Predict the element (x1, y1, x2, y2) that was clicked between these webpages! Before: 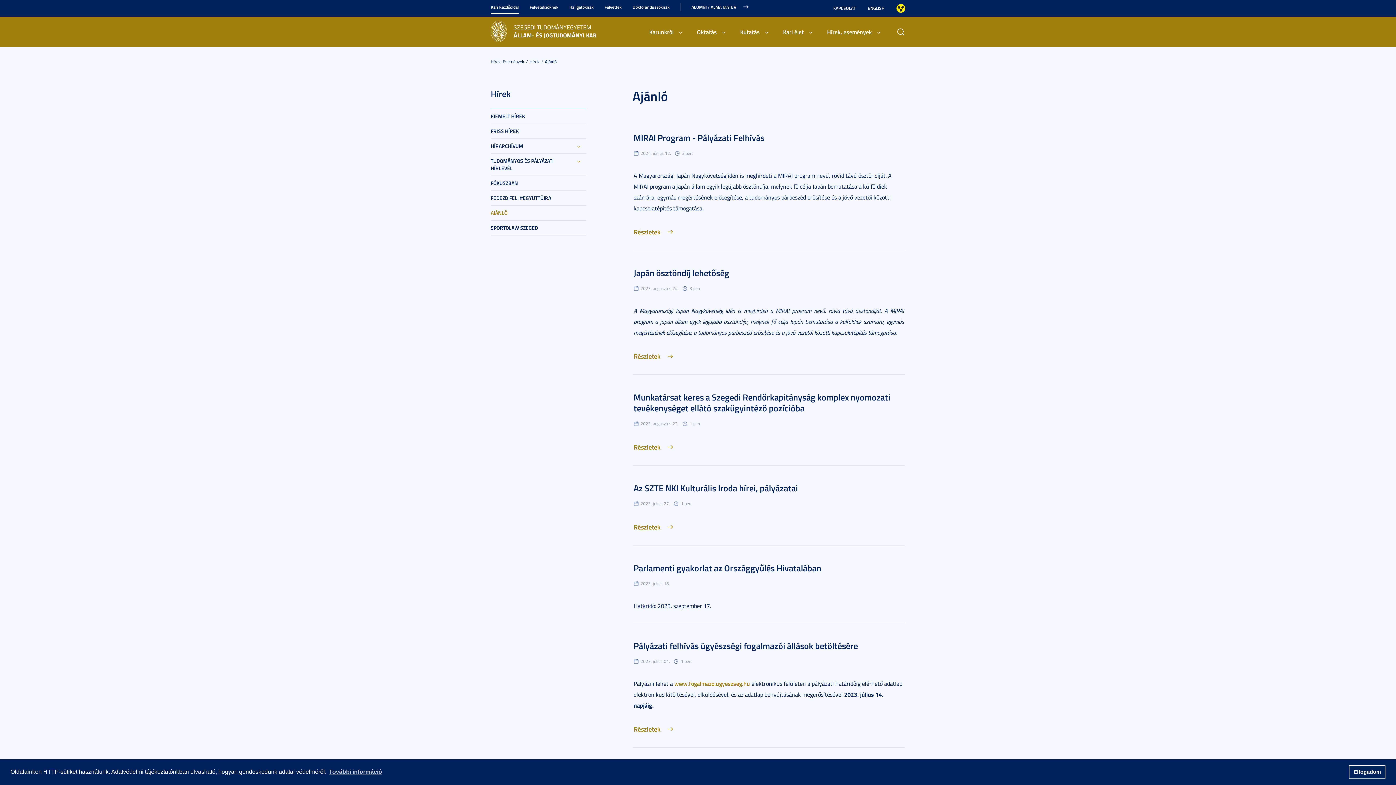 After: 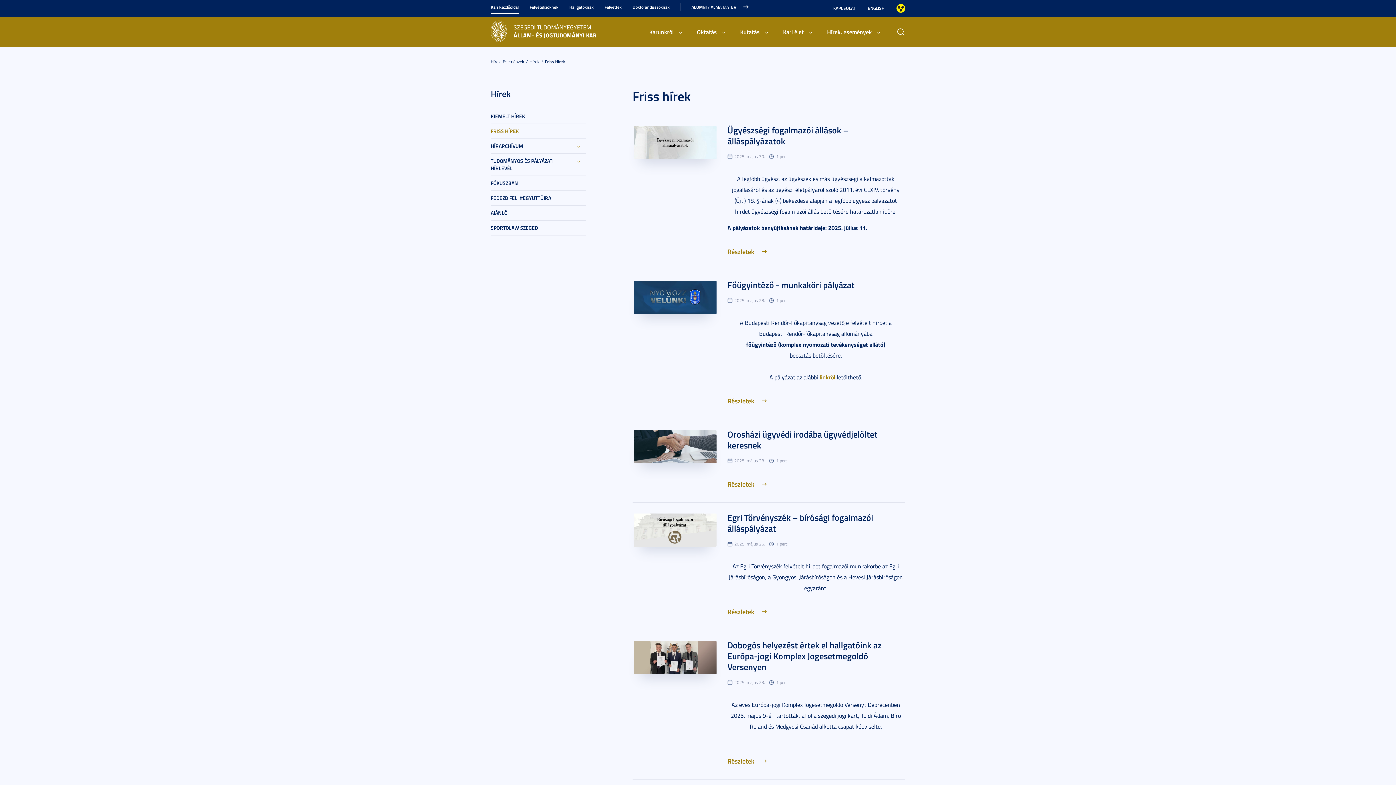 Action: label: FRISS HÍREK bbox: (490, 123, 586, 138)